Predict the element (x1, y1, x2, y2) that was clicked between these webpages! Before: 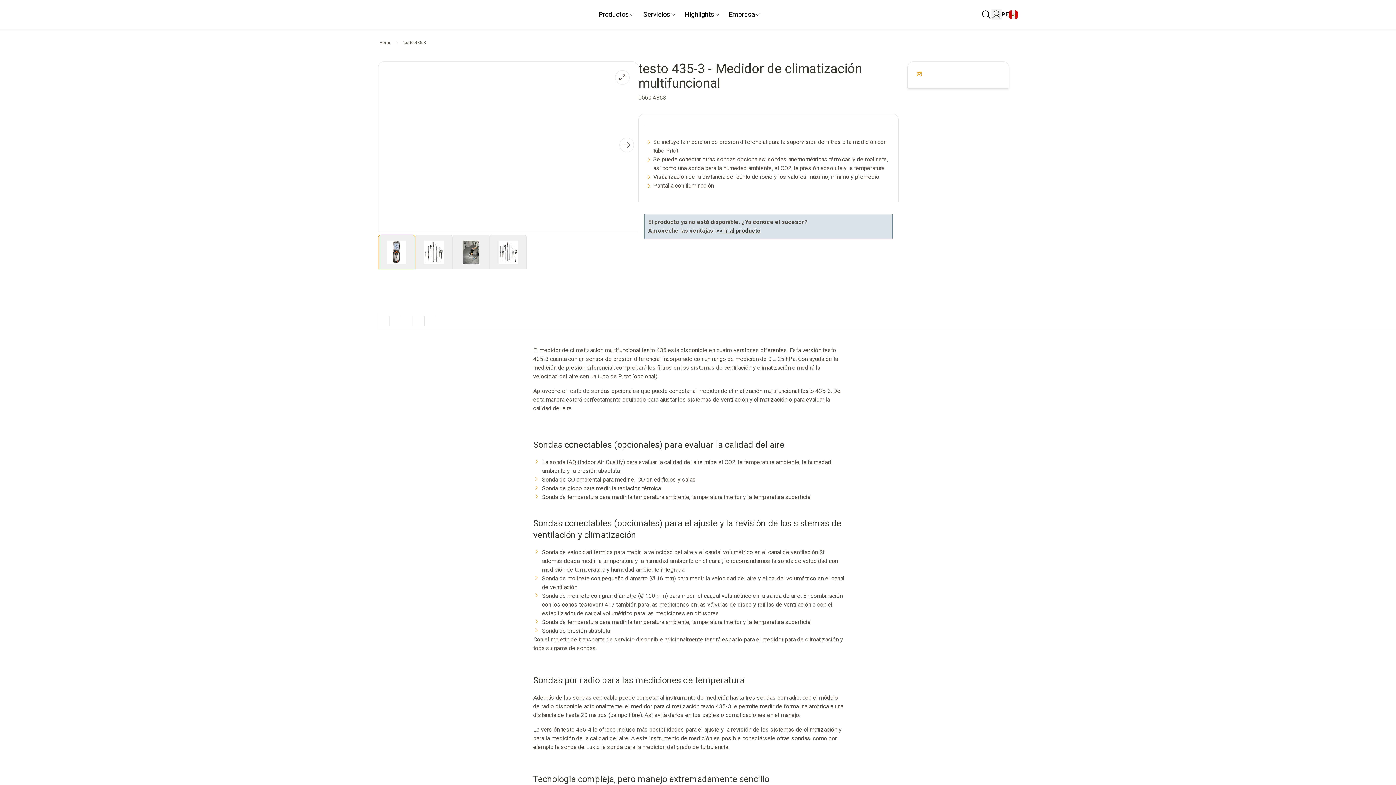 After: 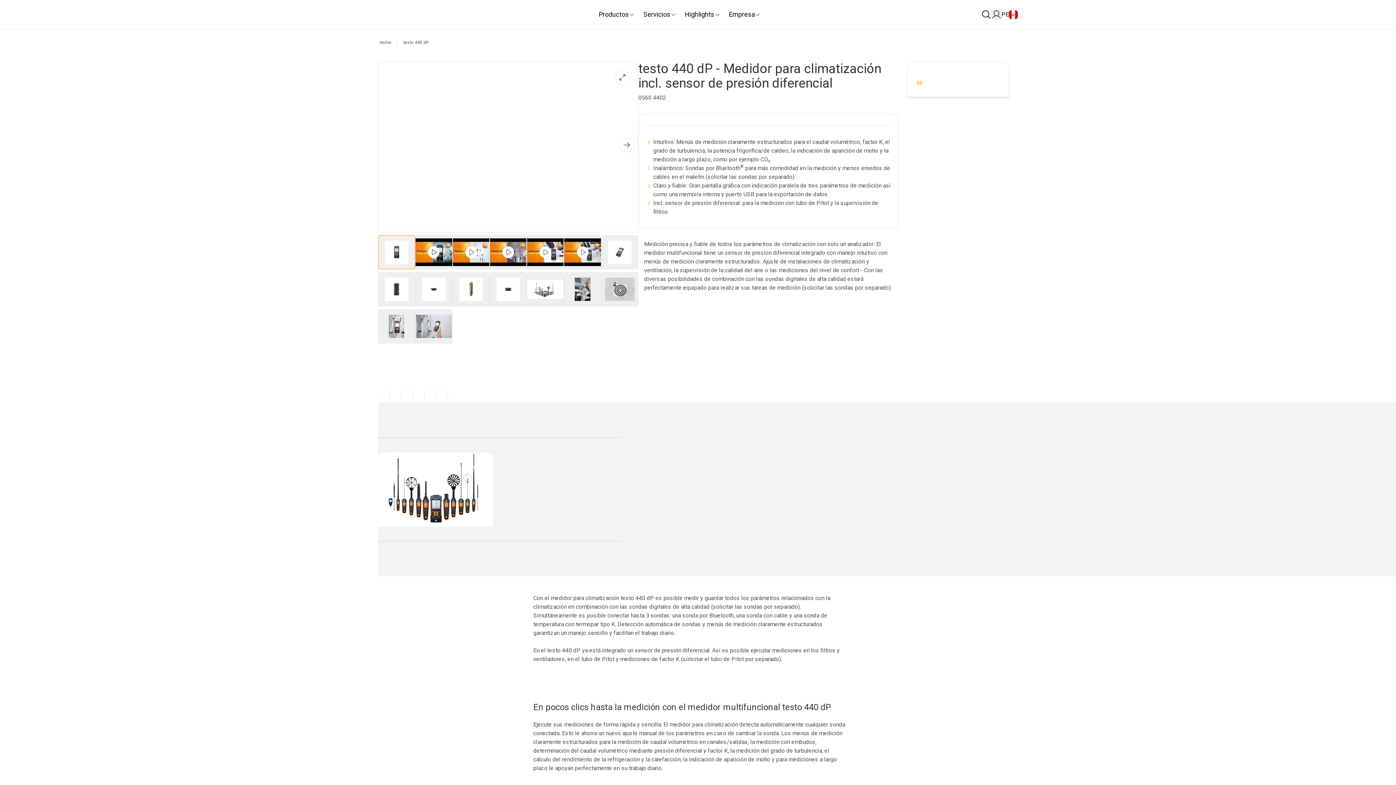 Action: bbox: (716, 227, 761, 234) label: >> Ir al producto